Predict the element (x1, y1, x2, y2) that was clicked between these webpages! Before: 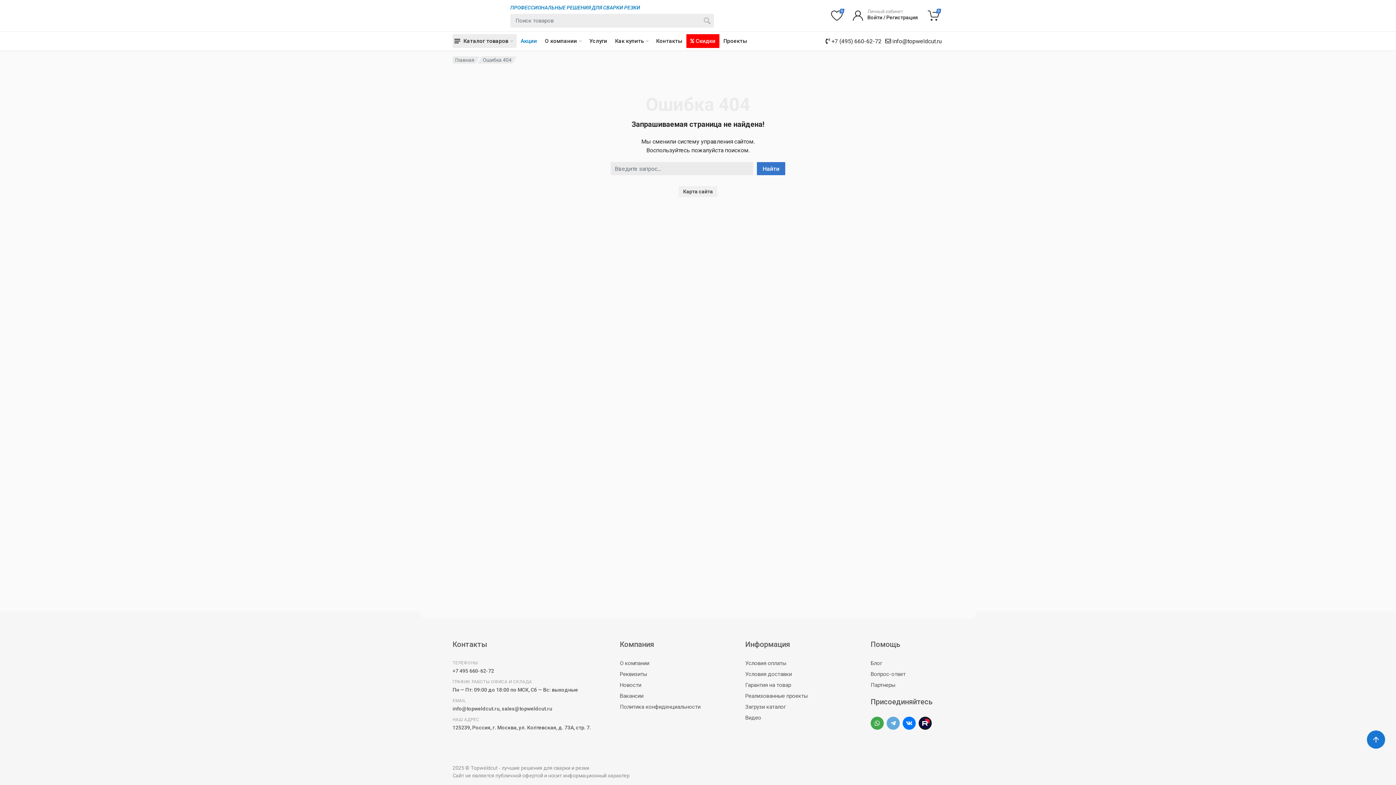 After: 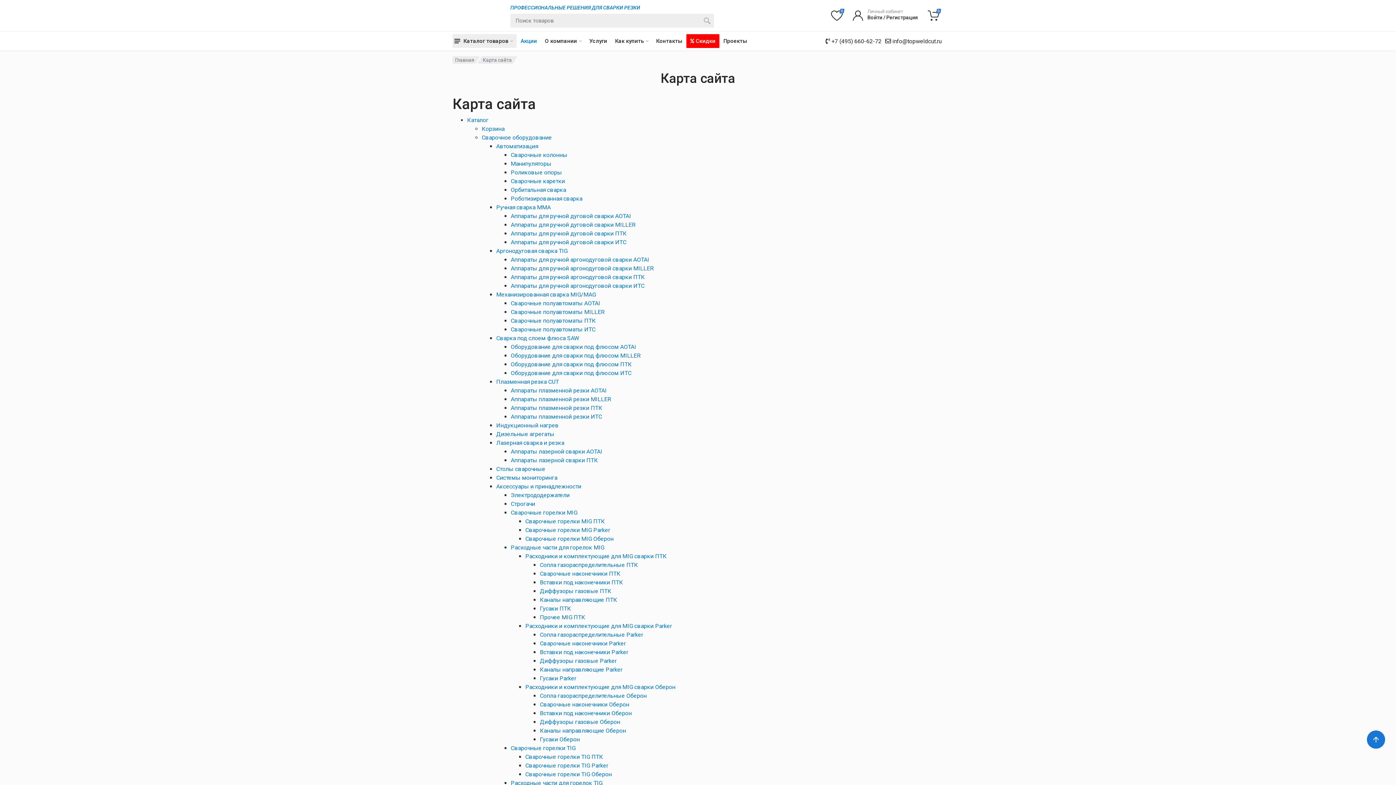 Action: bbox: (678, 186, 717, 197) label: Карта сайта